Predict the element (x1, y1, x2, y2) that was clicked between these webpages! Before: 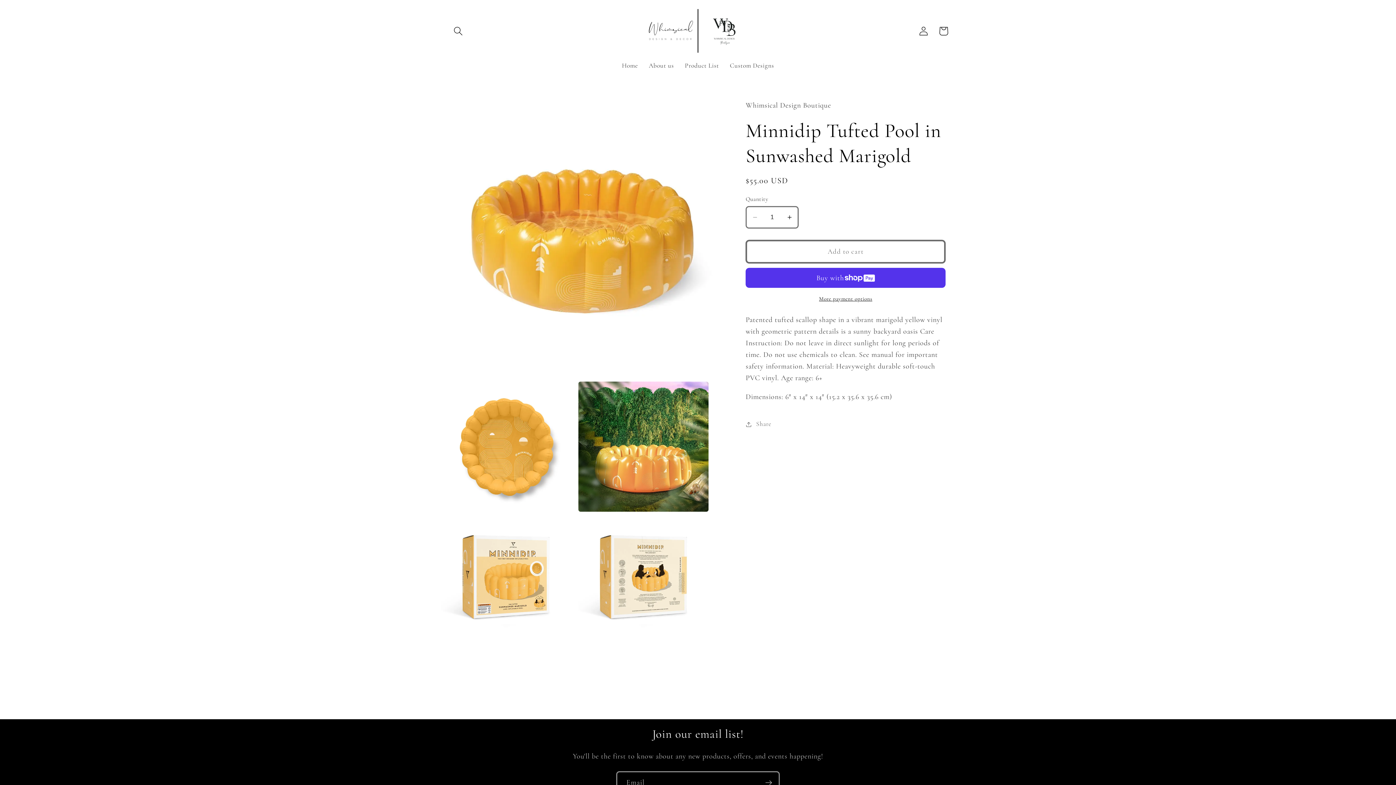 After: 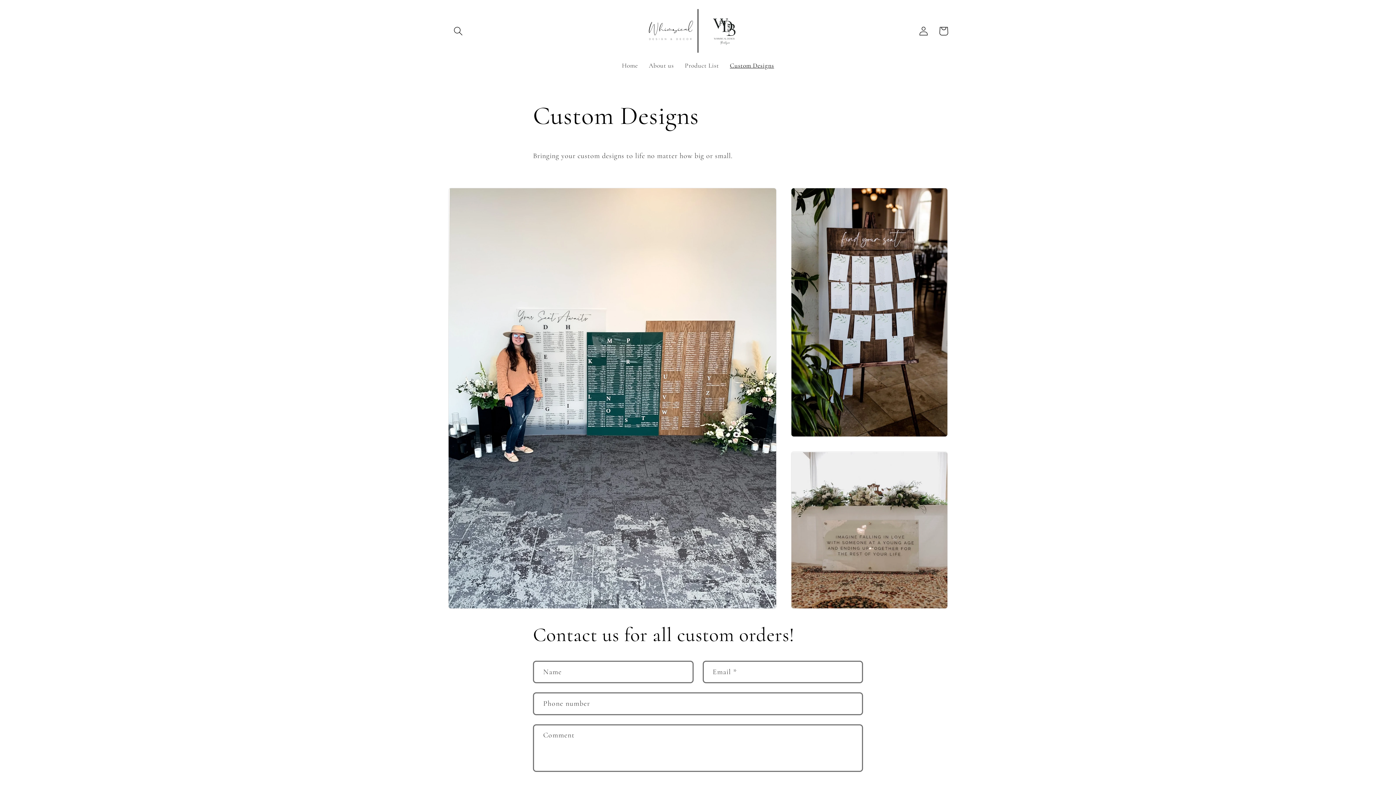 Action: bbox: (724, 56, 779, 74) label: Custom Designs